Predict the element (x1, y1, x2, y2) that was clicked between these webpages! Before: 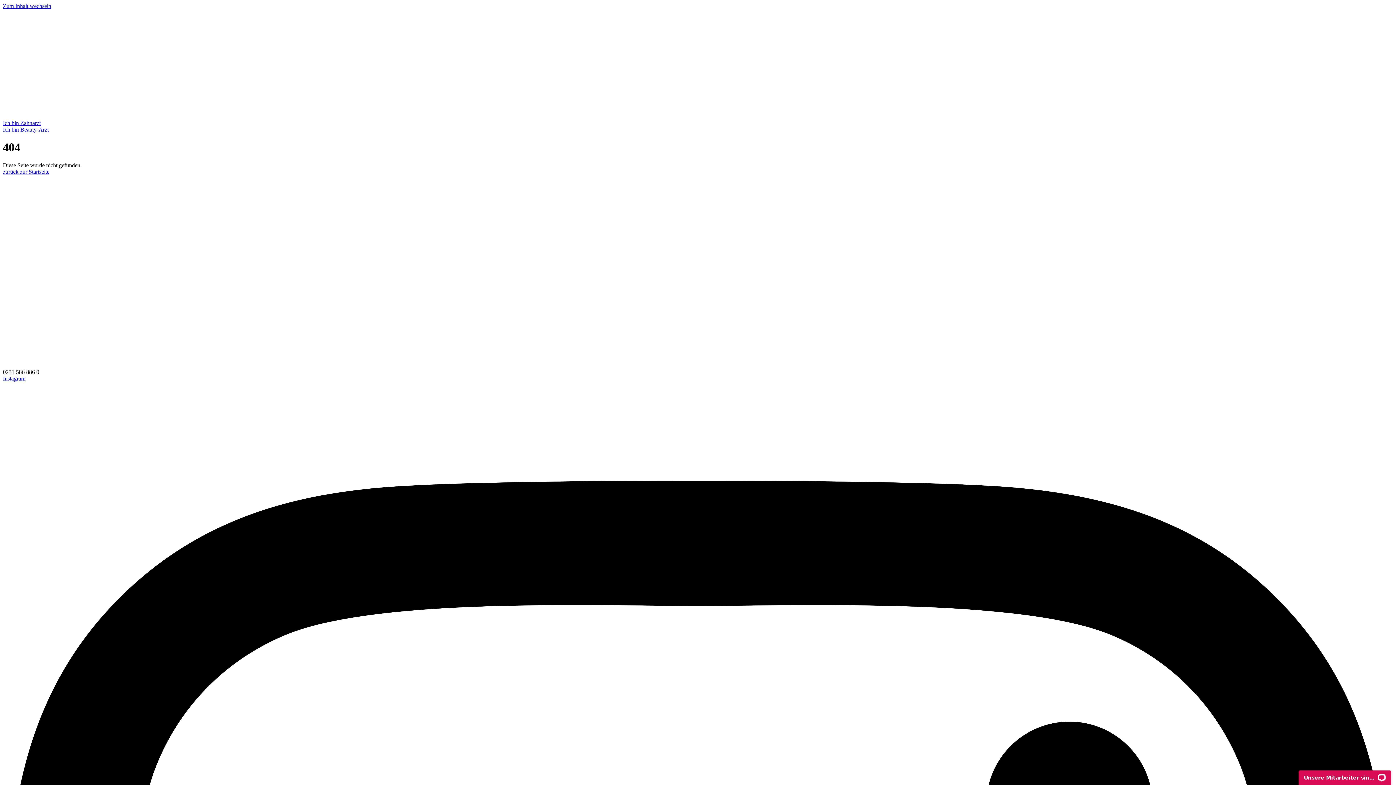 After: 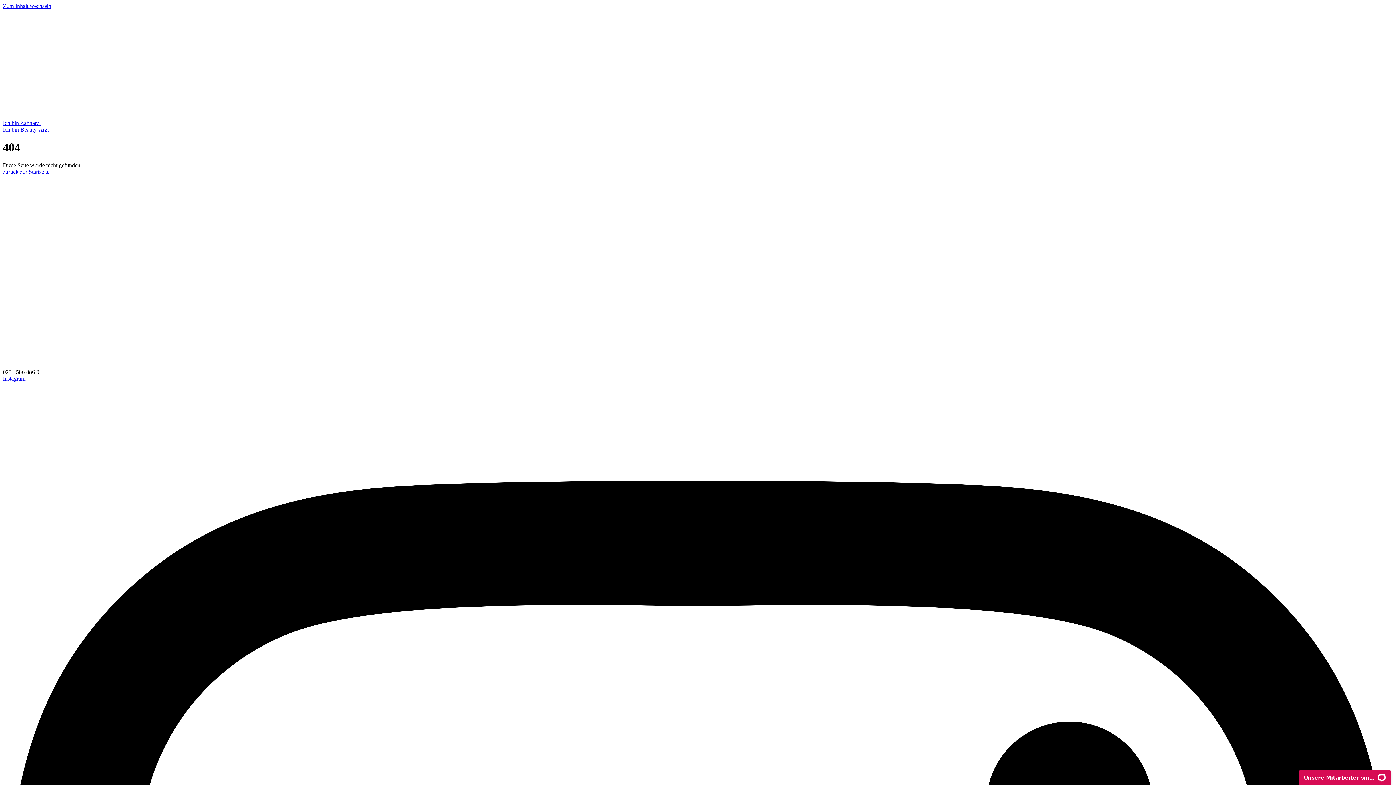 Action: label: Ich bin Beauty-Arzt bbox: (2, 126, 48, 132)